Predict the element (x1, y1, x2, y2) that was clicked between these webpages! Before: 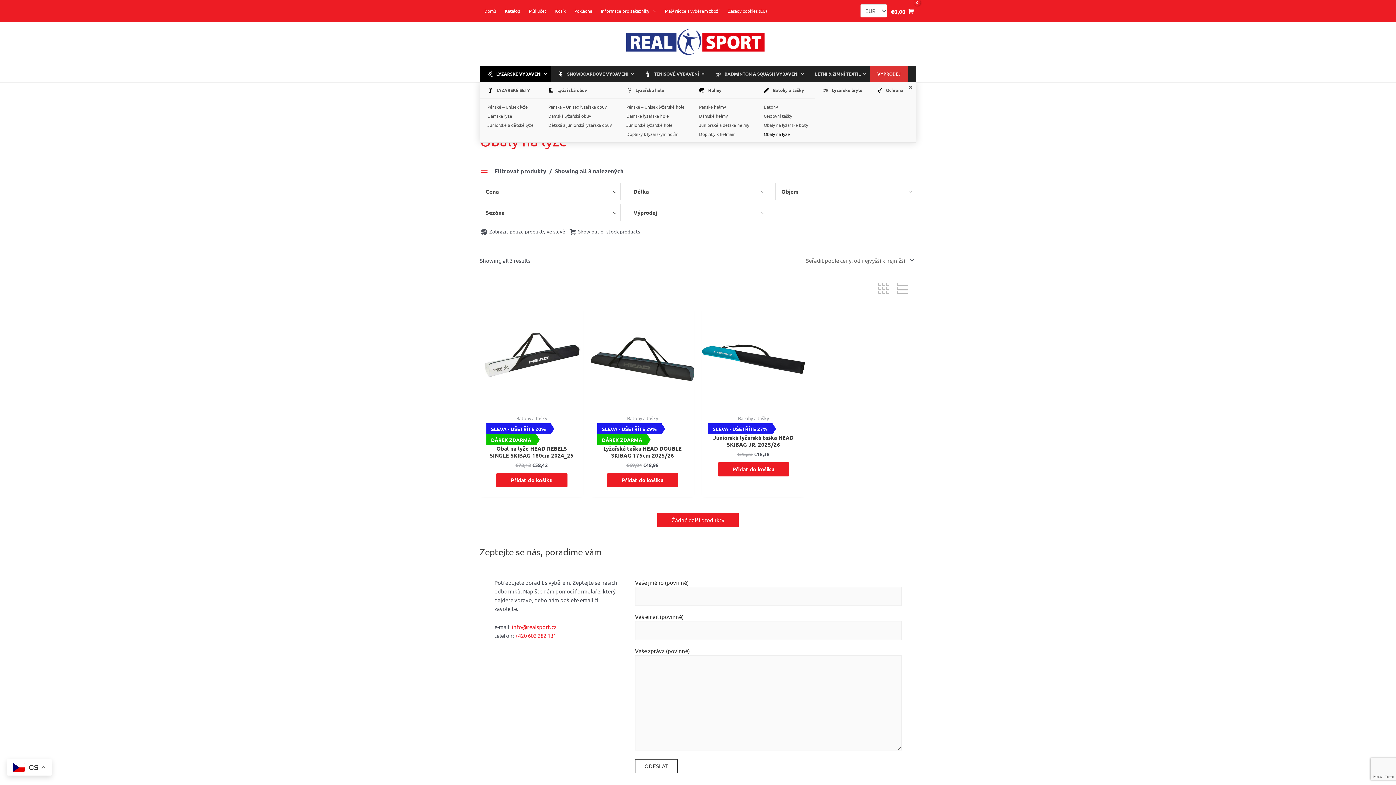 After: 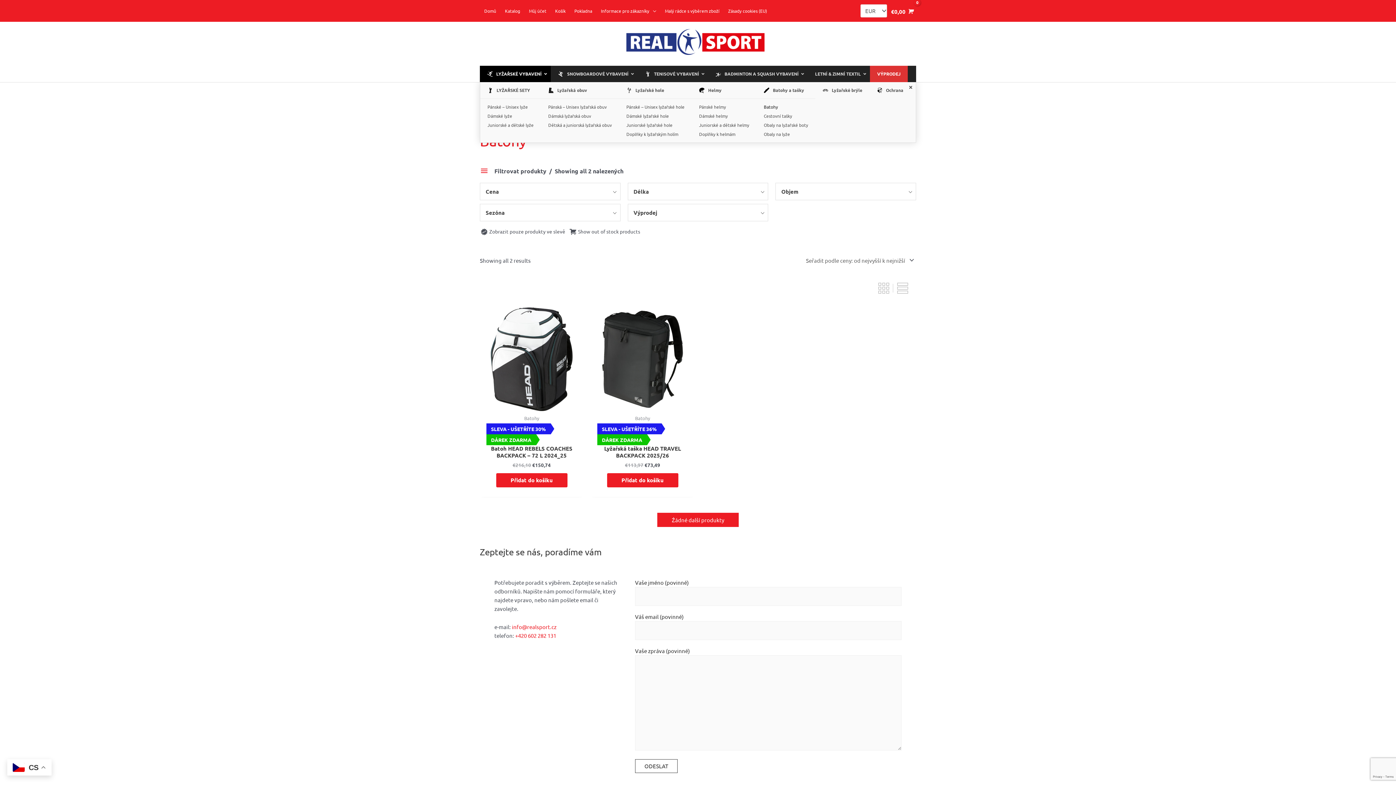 Action: label: Batohy bbox: (756, 102, 815, 111)